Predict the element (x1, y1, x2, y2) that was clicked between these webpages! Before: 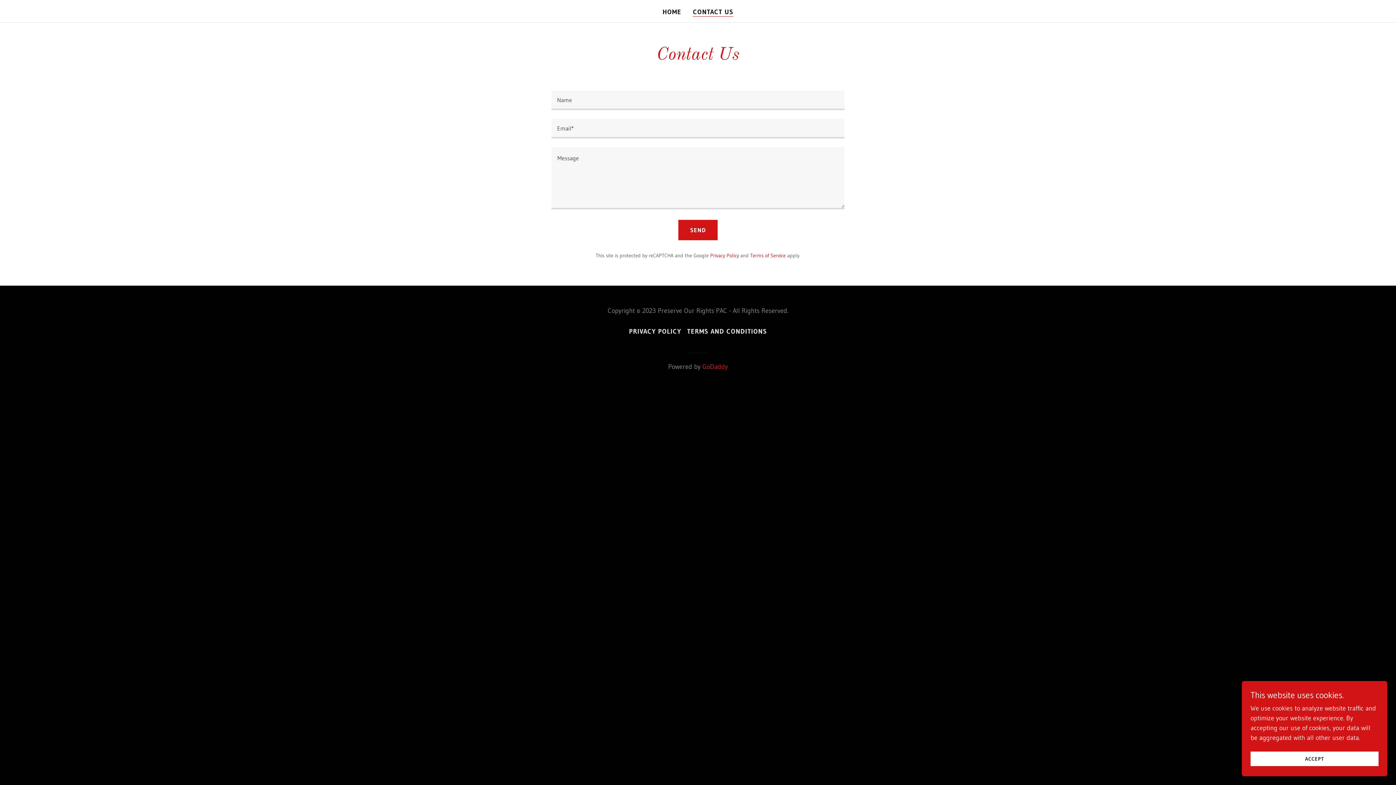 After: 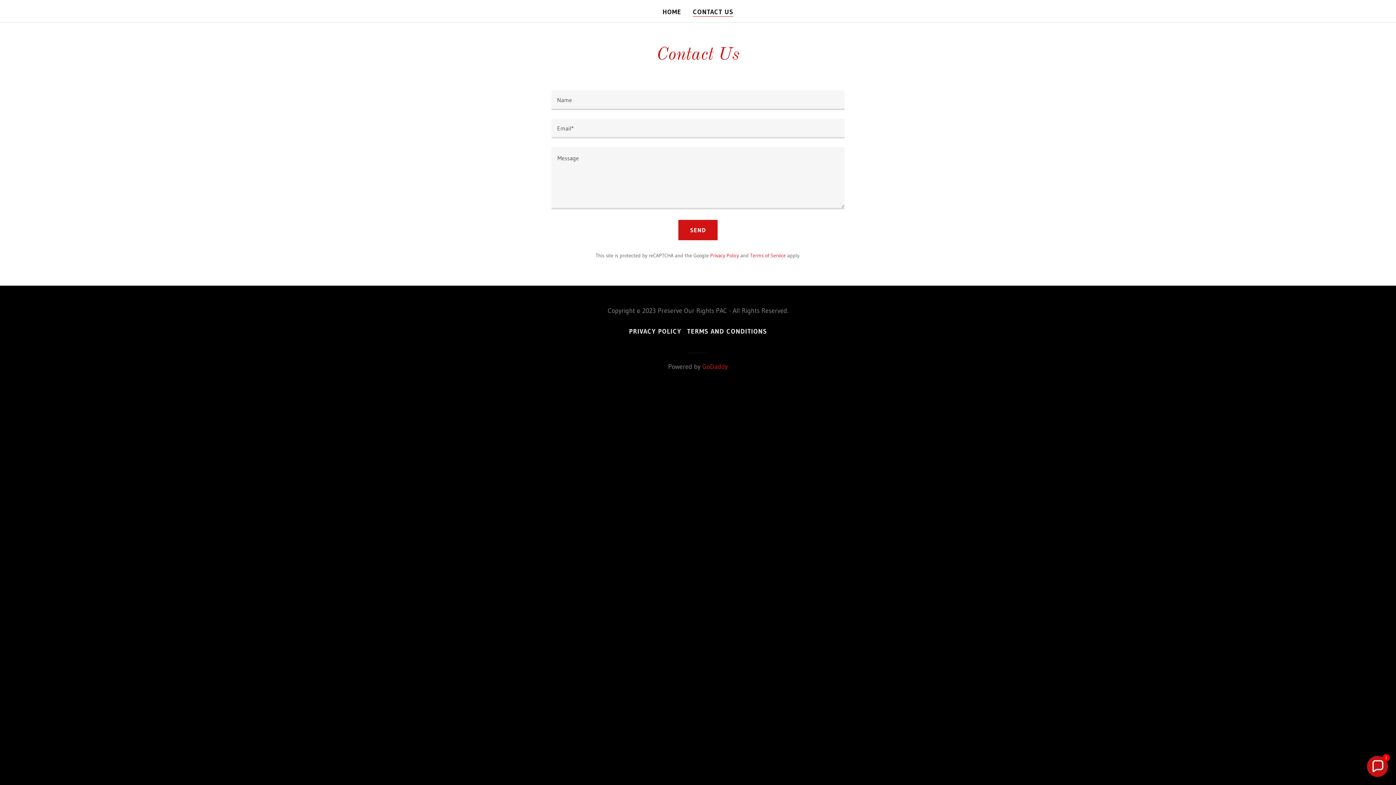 Action: label: ACCEPT bbox: (1250, 752, 1378, 766)